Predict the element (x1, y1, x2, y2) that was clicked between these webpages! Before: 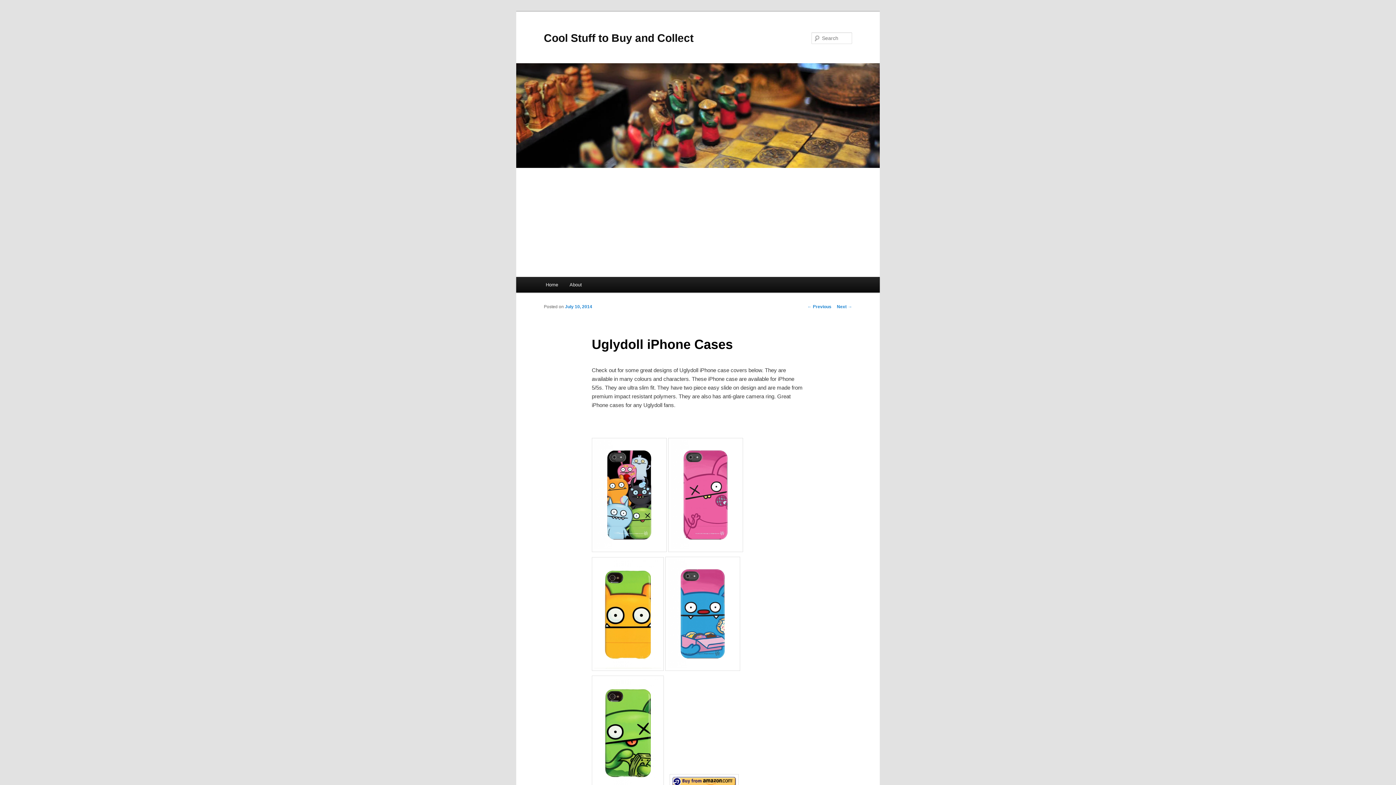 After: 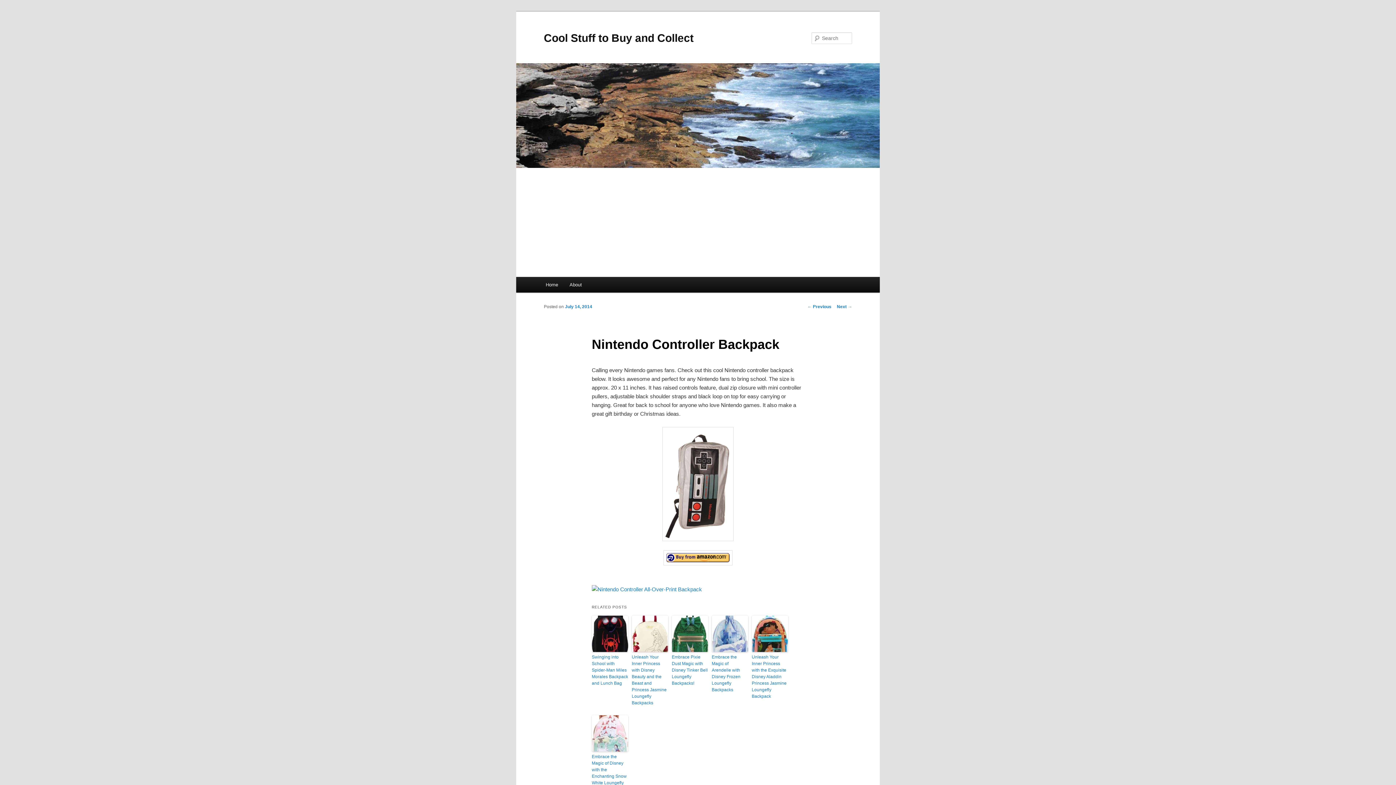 Action: label: Next → bbox: (837, 304, 852, 309)